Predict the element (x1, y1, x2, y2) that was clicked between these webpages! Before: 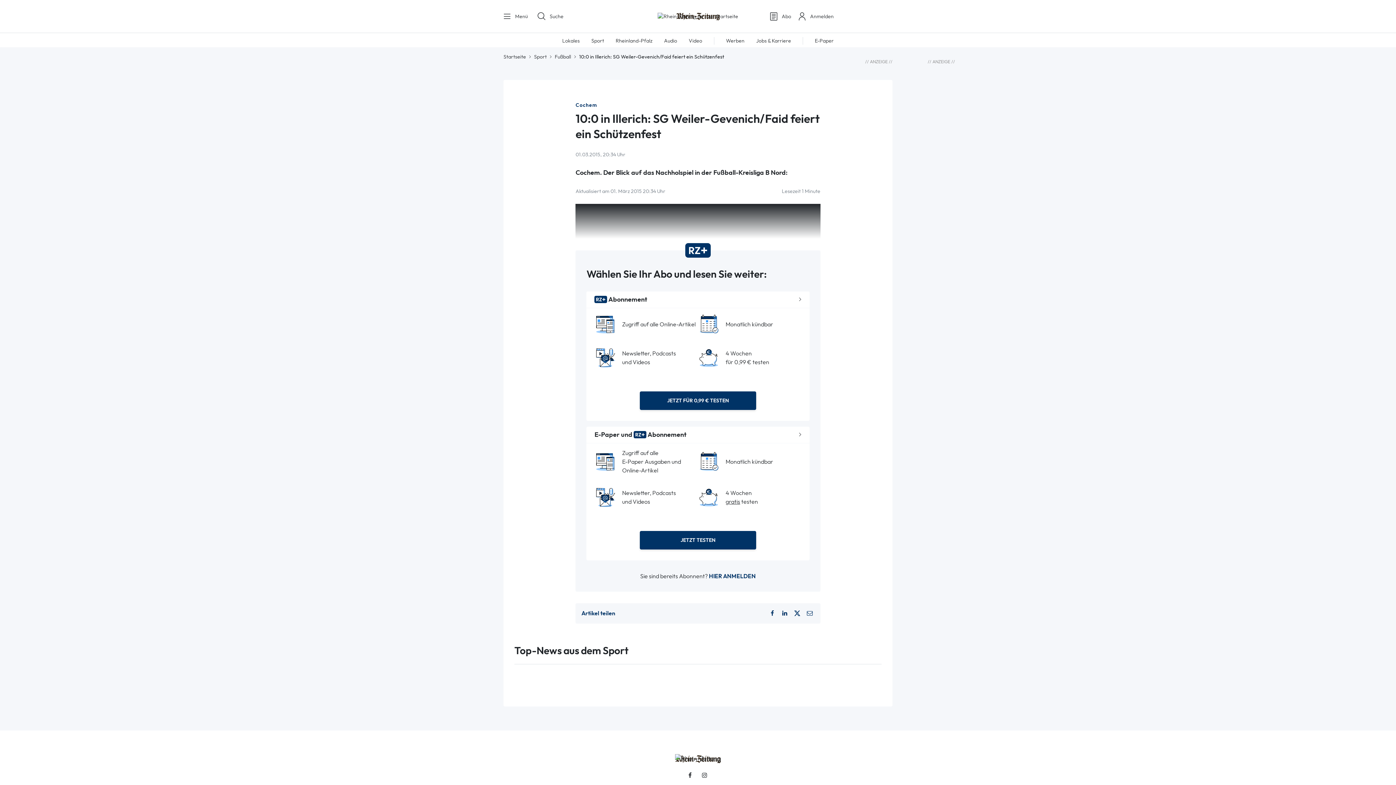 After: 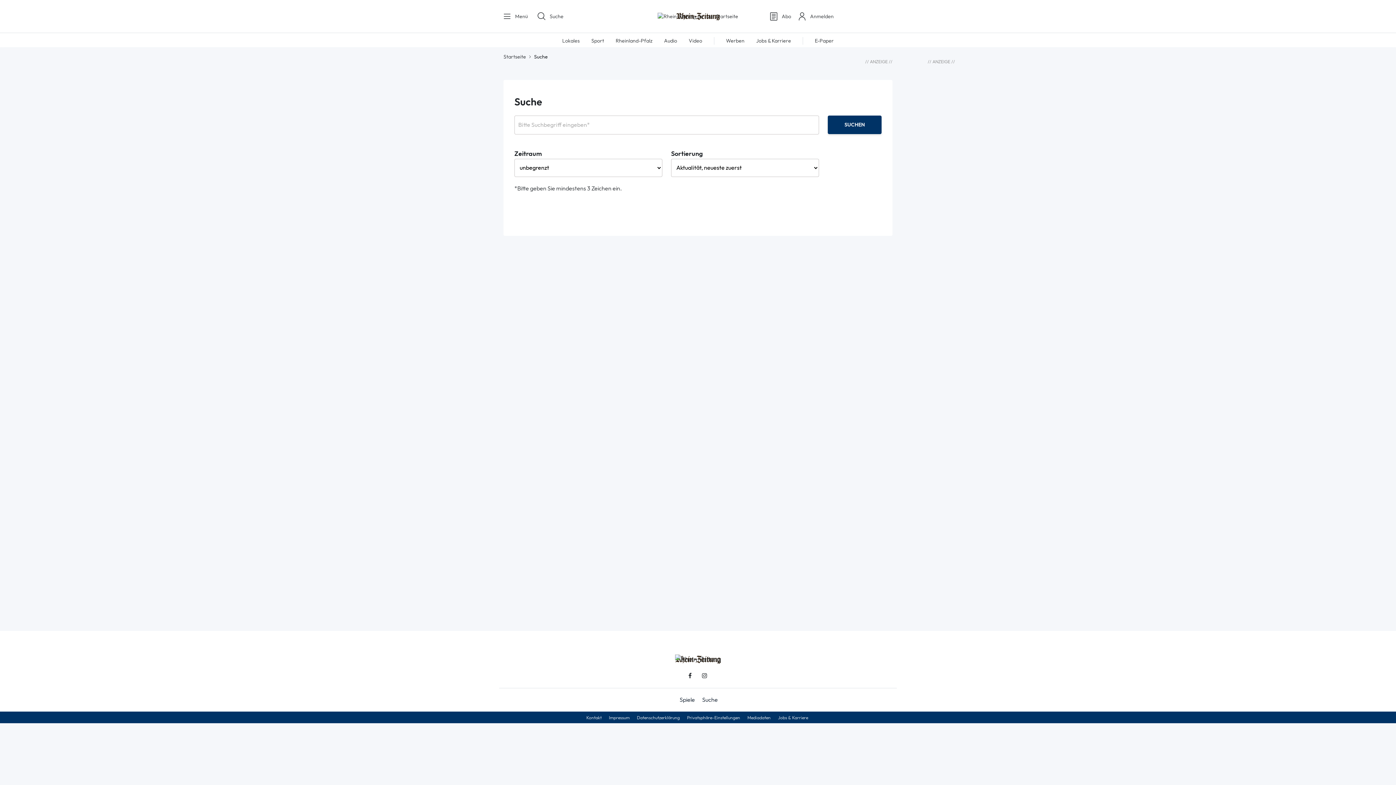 Action: label: Suche bbox: (536, 11, 627, 21)